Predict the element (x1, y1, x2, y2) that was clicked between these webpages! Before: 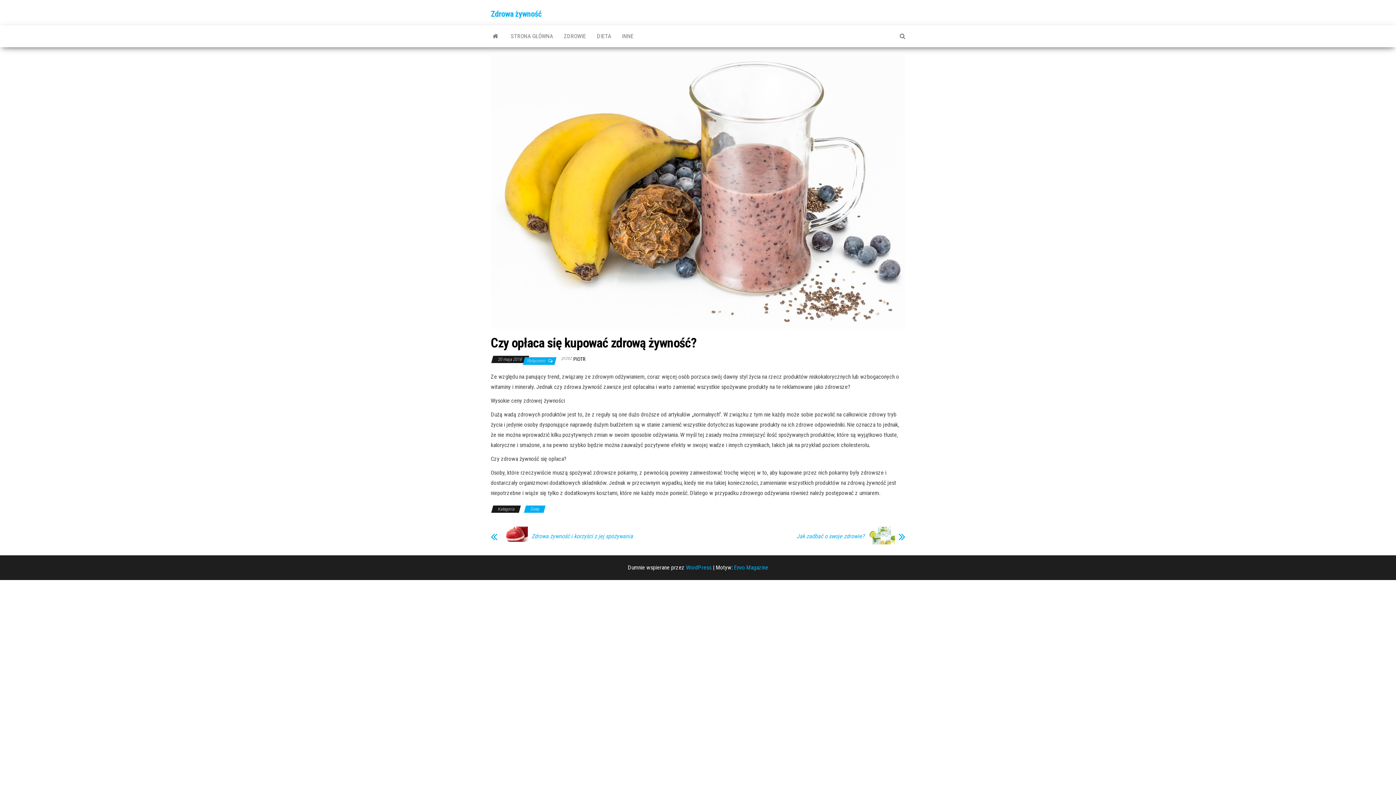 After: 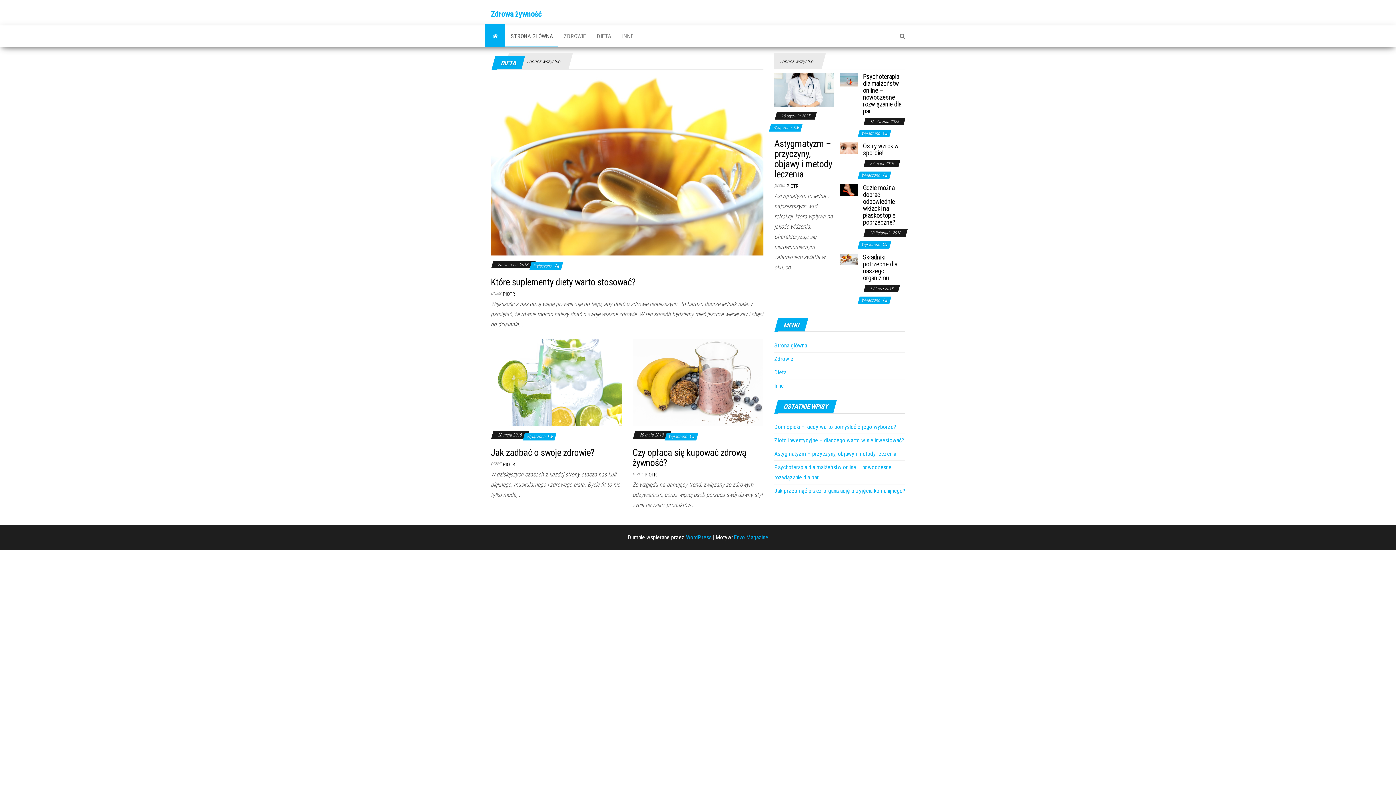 Action: label: STRONA GŁÓWNA bbox: (505, 25, 558, 47)